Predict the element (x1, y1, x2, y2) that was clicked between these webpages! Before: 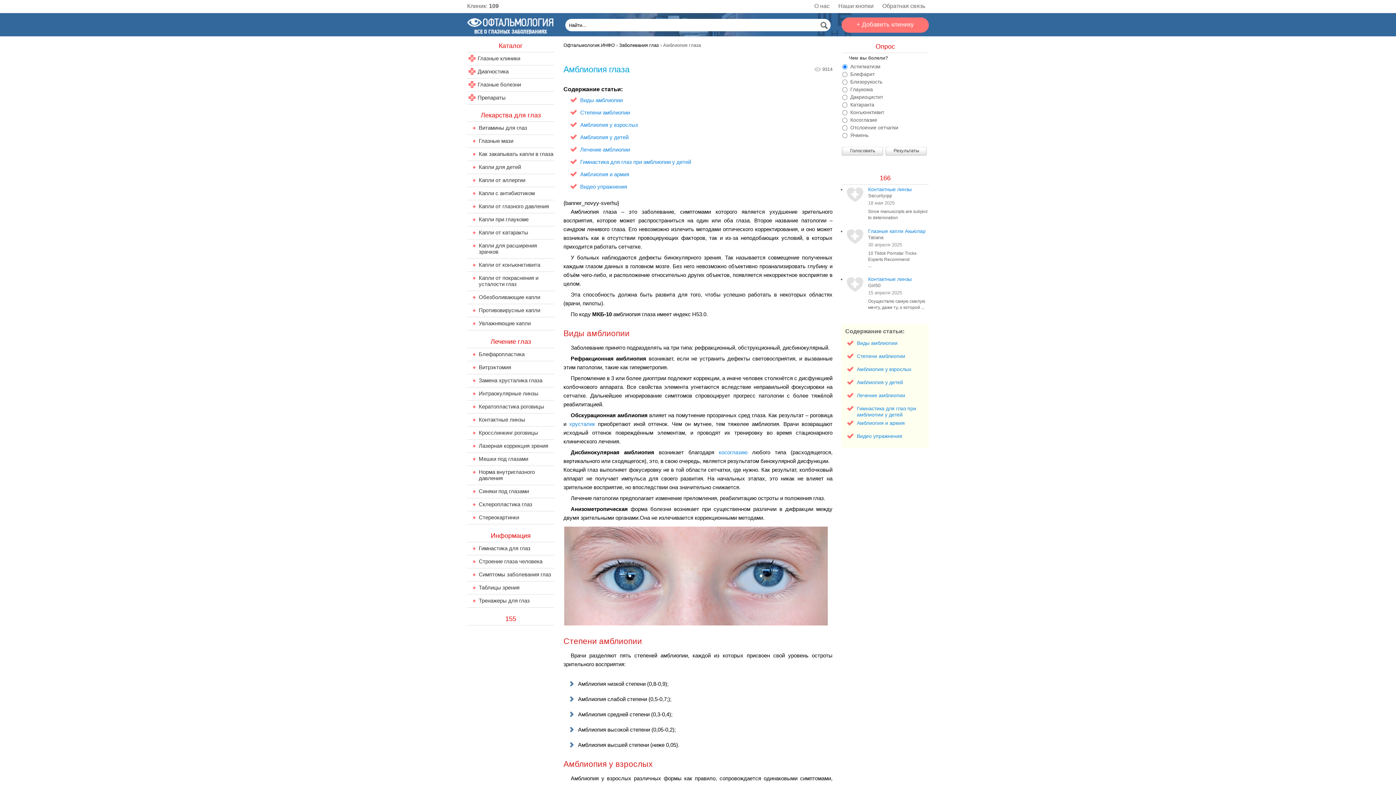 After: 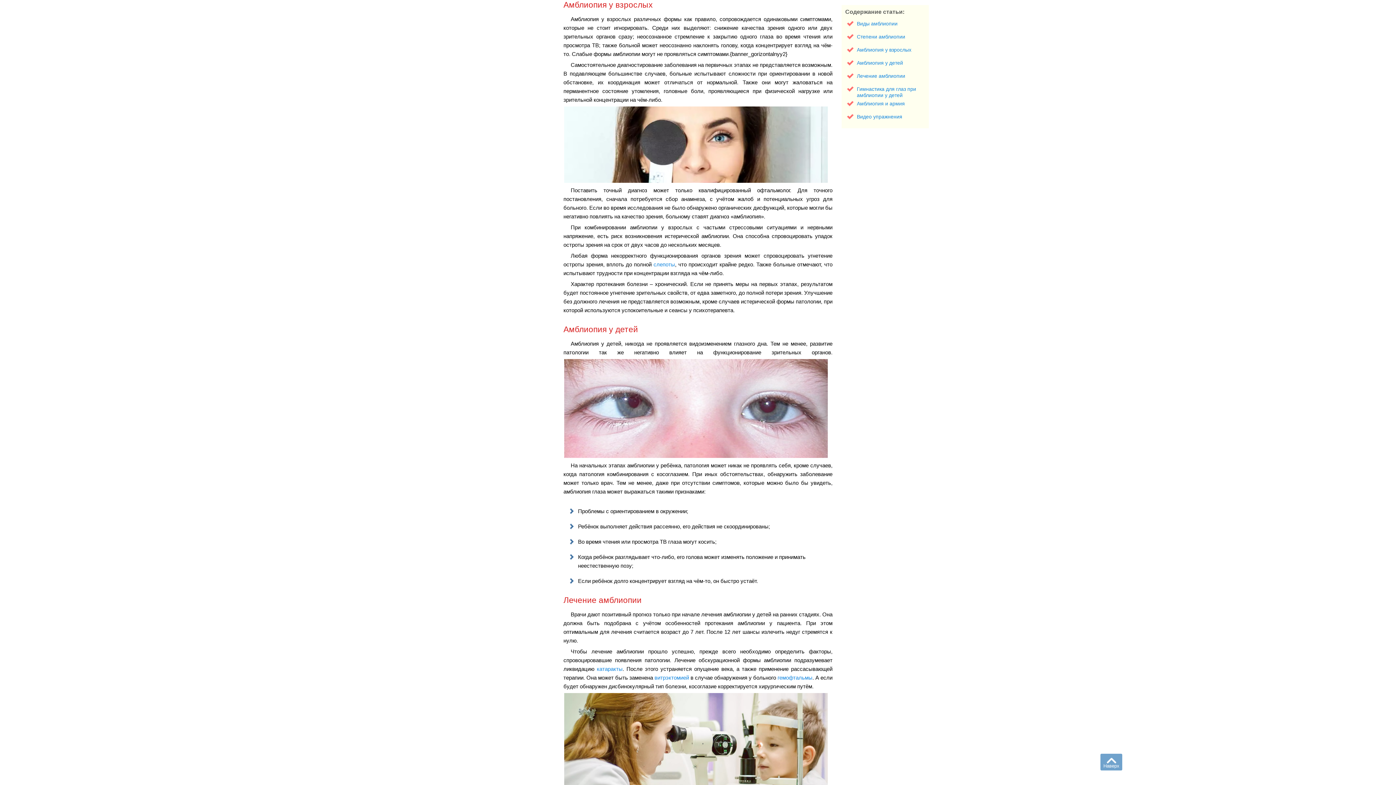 Action: bbox: (568, 120, 832, 129) label: Амблиопия у взрослых